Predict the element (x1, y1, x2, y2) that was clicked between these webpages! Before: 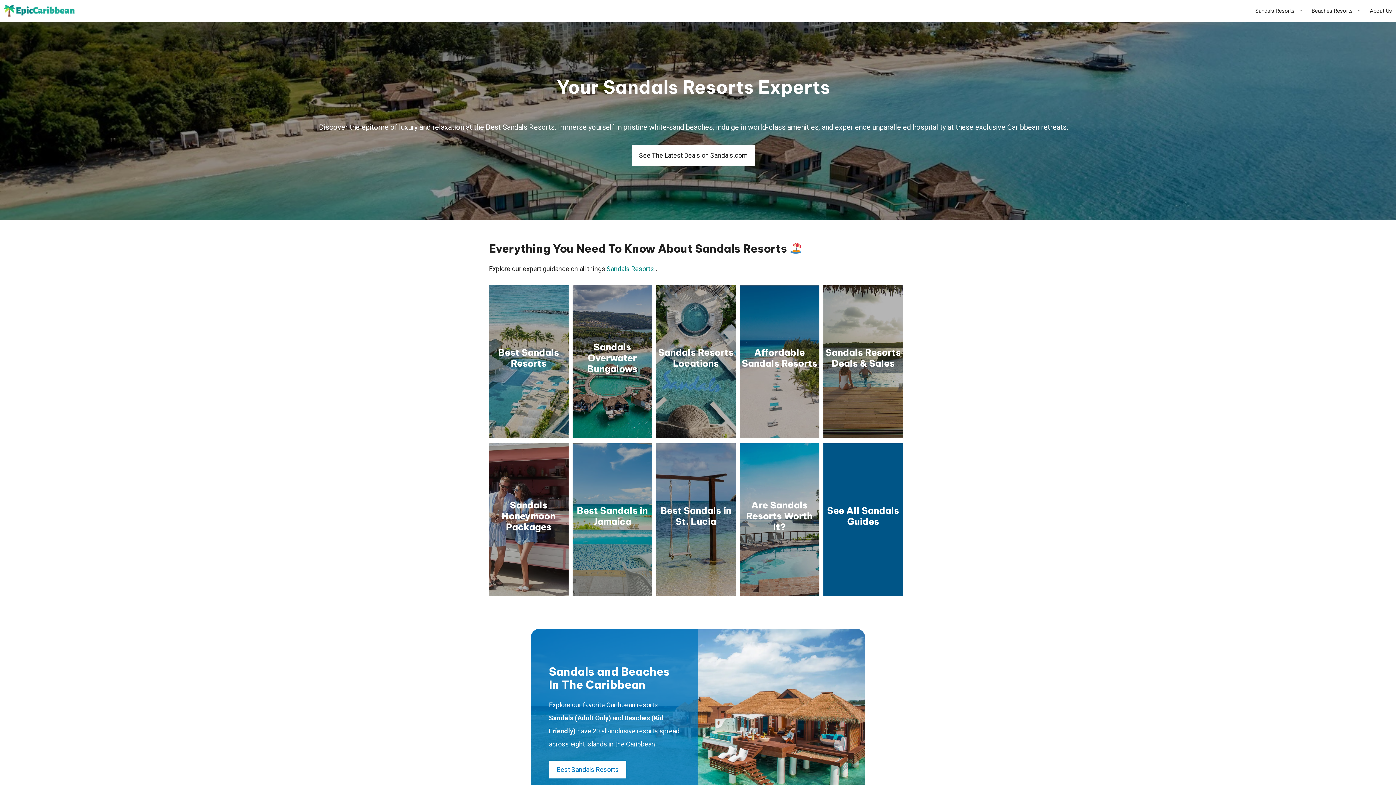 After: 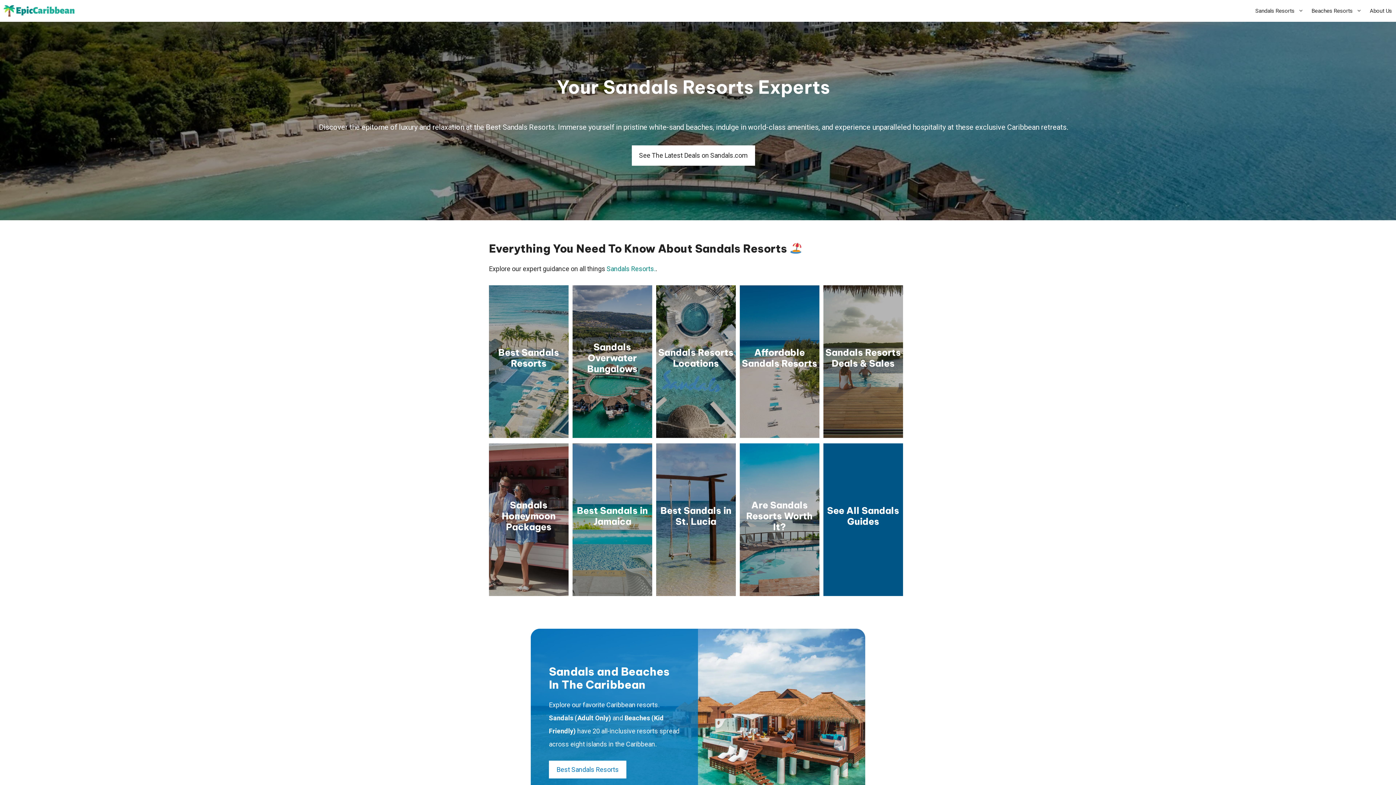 Action: bbox: (3, 0, 76, 21)